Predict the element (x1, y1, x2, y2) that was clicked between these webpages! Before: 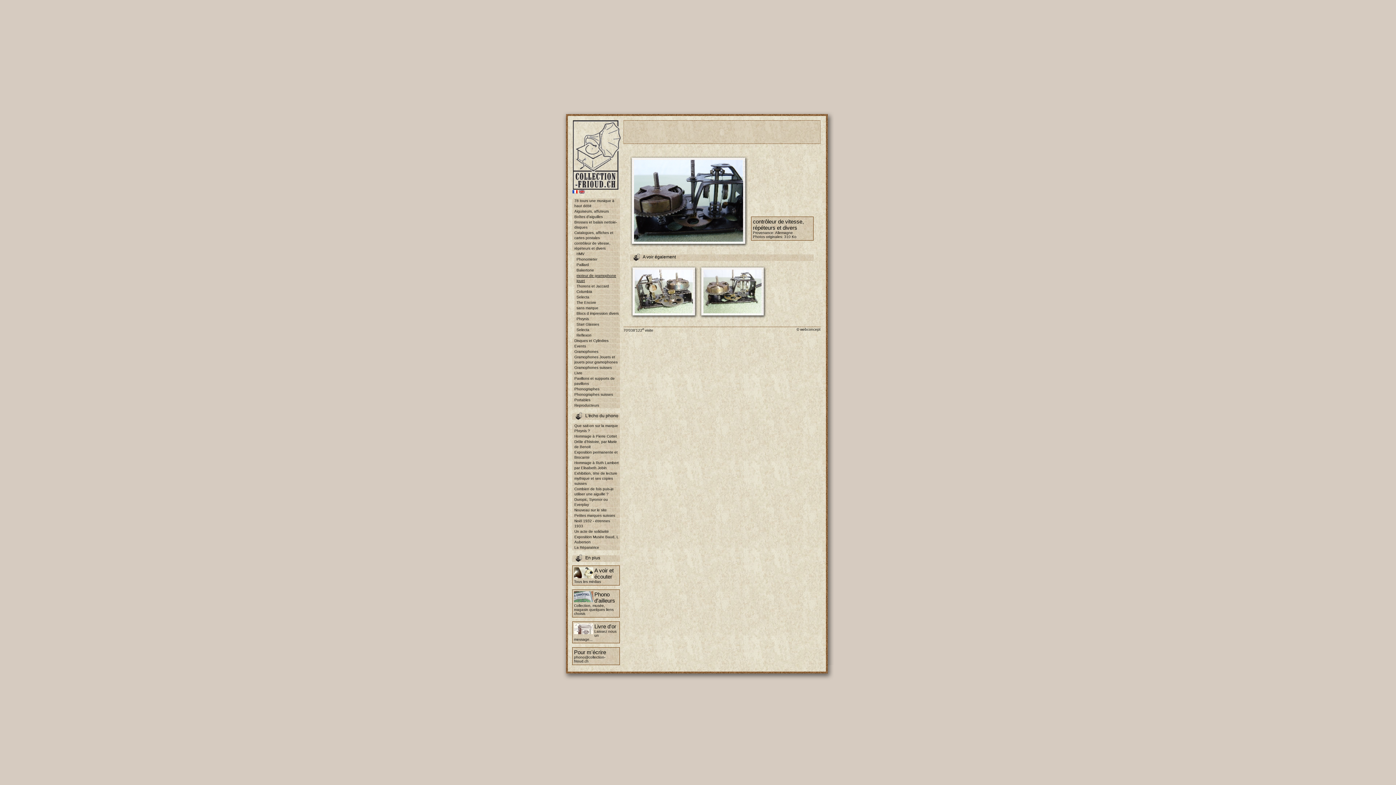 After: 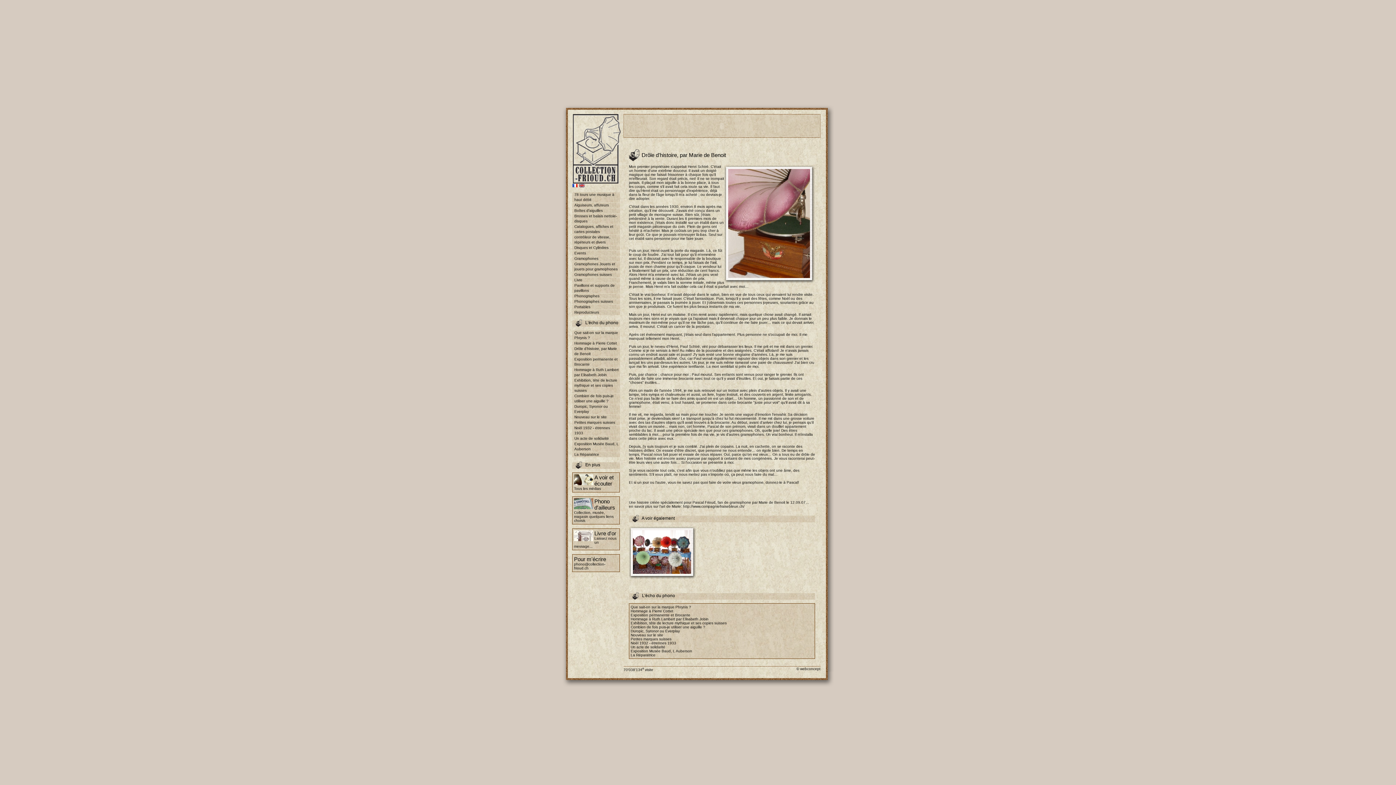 Action: bbox: (572, 439, 620, 449) label: Drôle d'histoire, par Marie de Benoit